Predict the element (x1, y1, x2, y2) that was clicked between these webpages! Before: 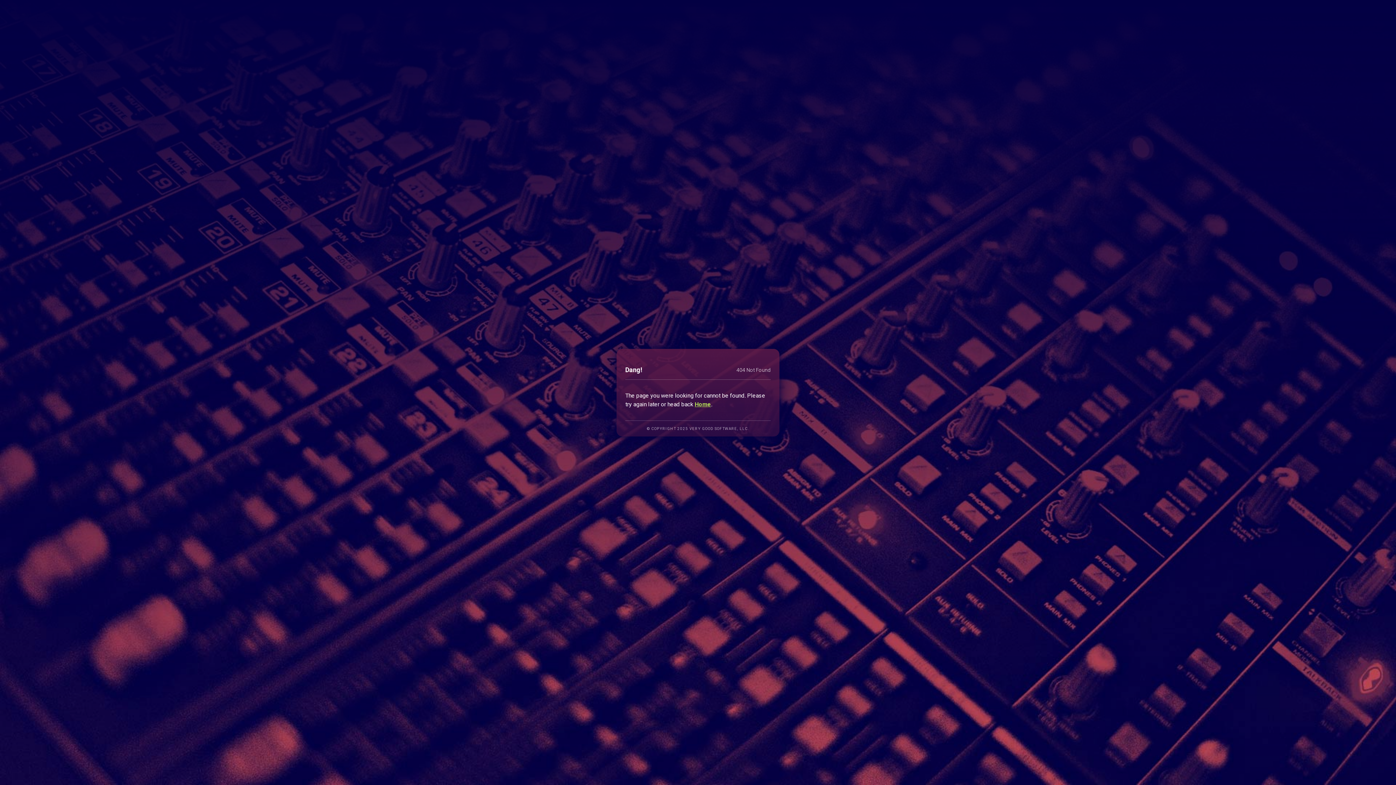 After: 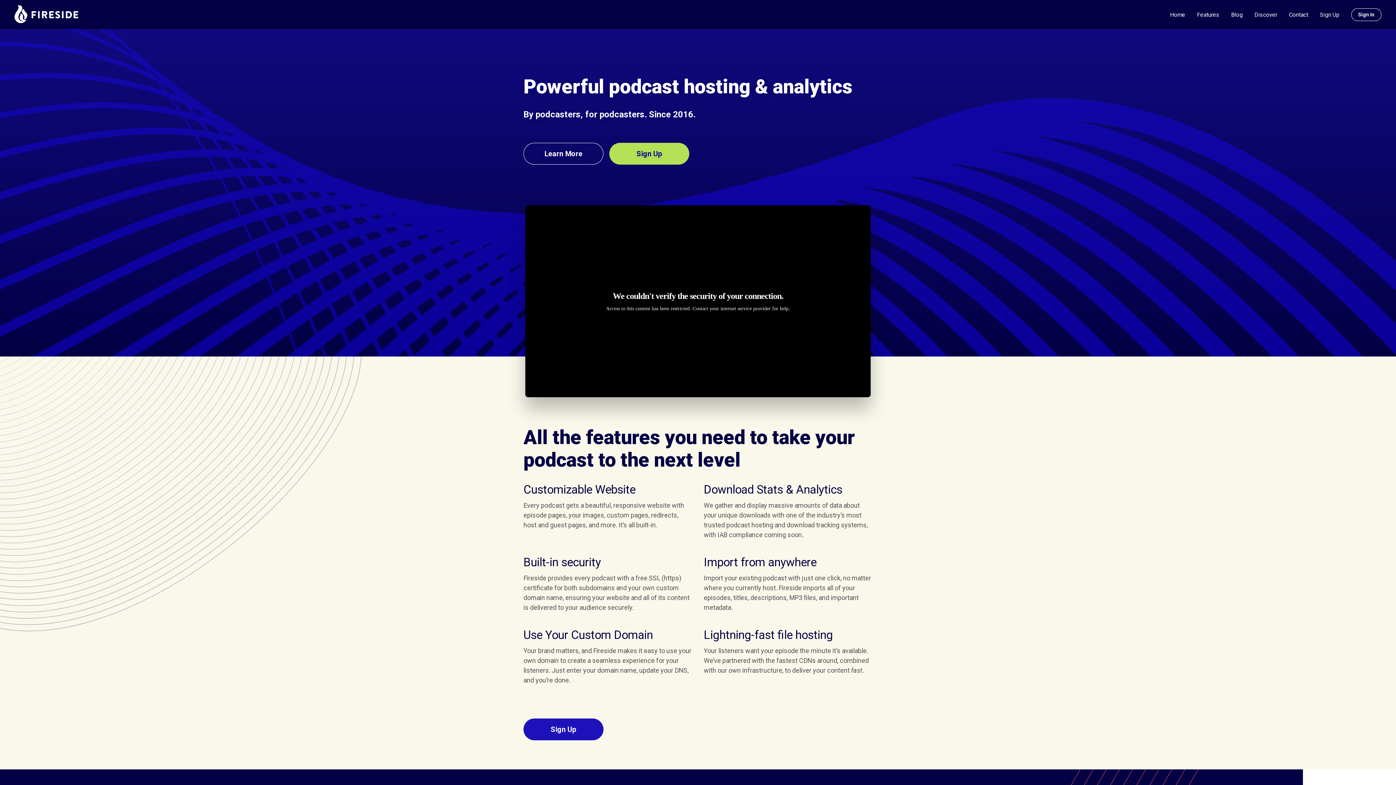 Action: bbox: (694, 400, 711, 407) label: Home